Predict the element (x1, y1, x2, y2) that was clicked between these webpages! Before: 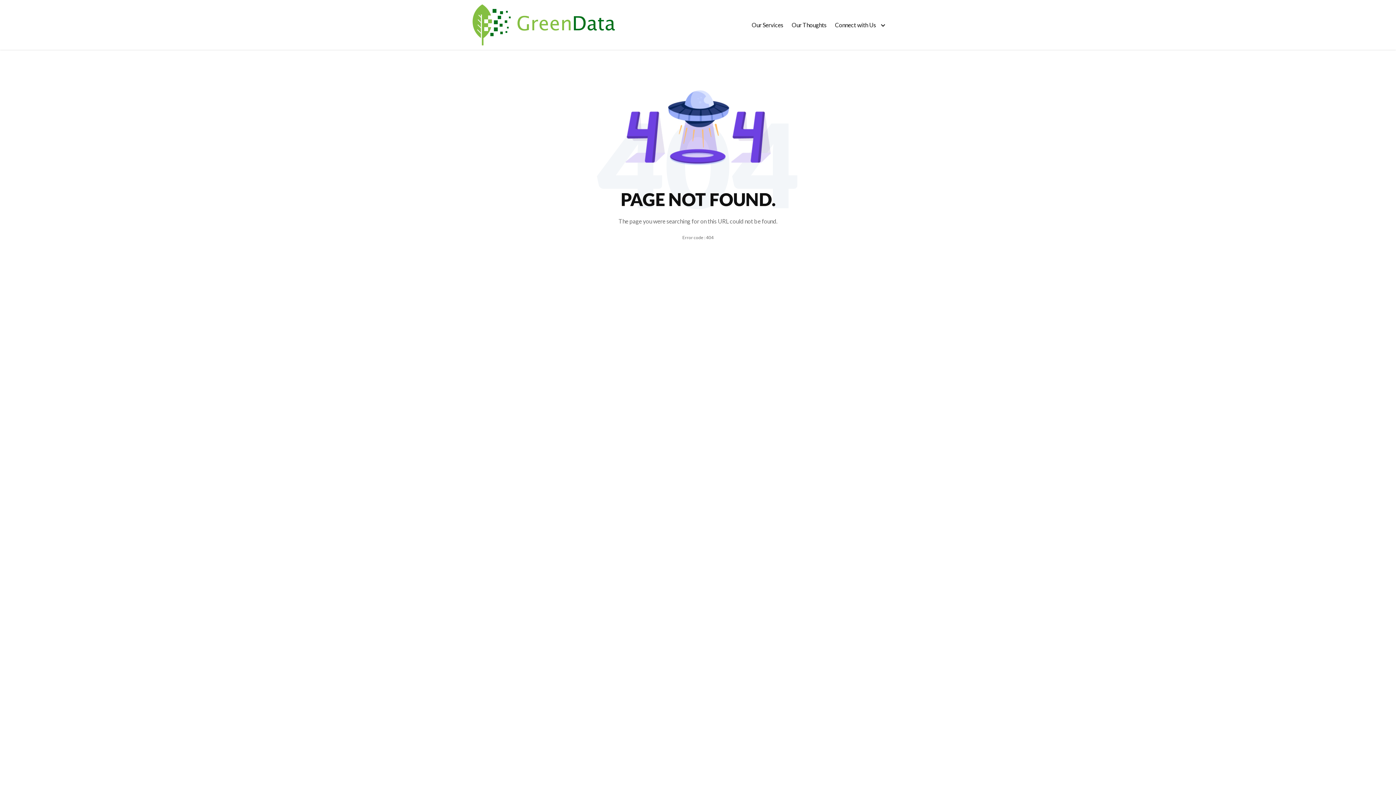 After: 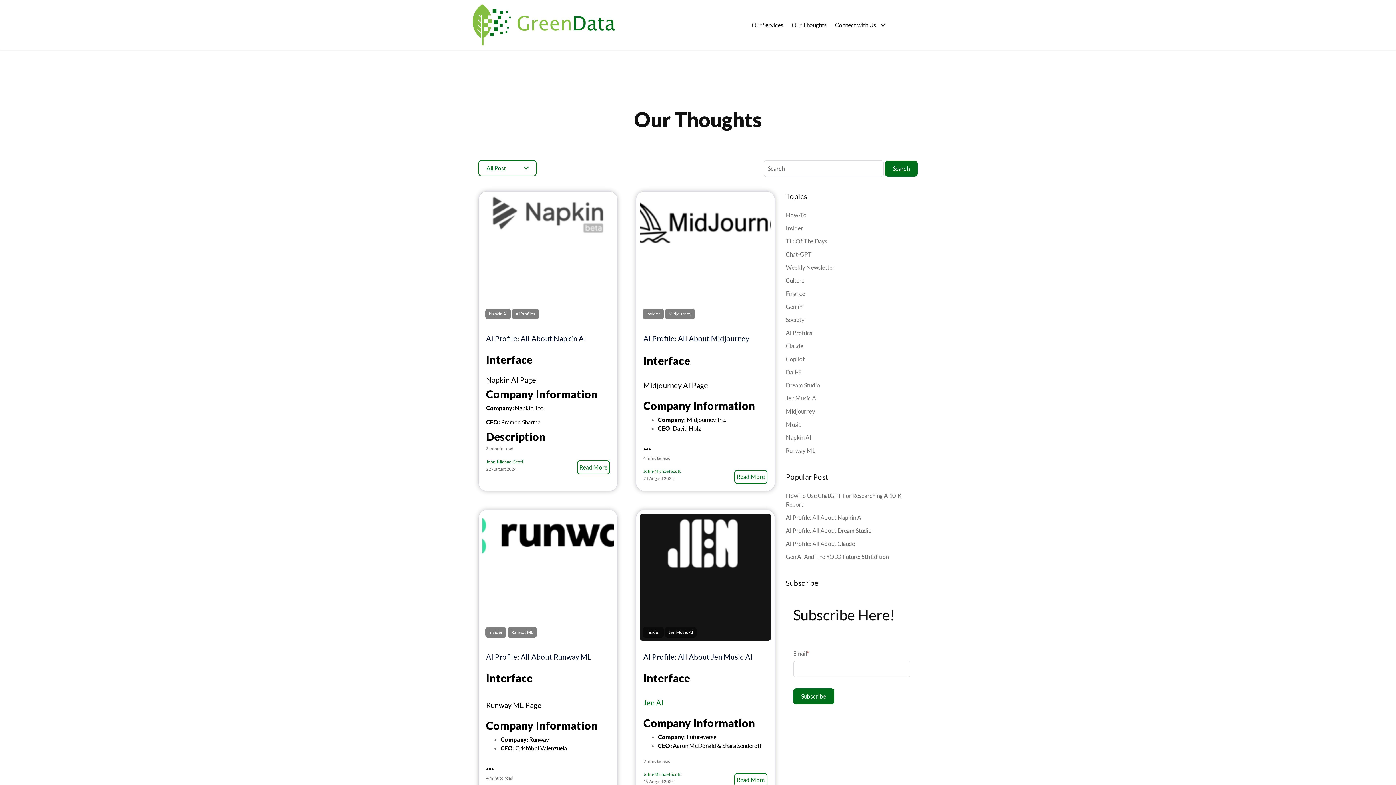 Action: bbox: (788, 14, 830, 35) label: Our Thoughts